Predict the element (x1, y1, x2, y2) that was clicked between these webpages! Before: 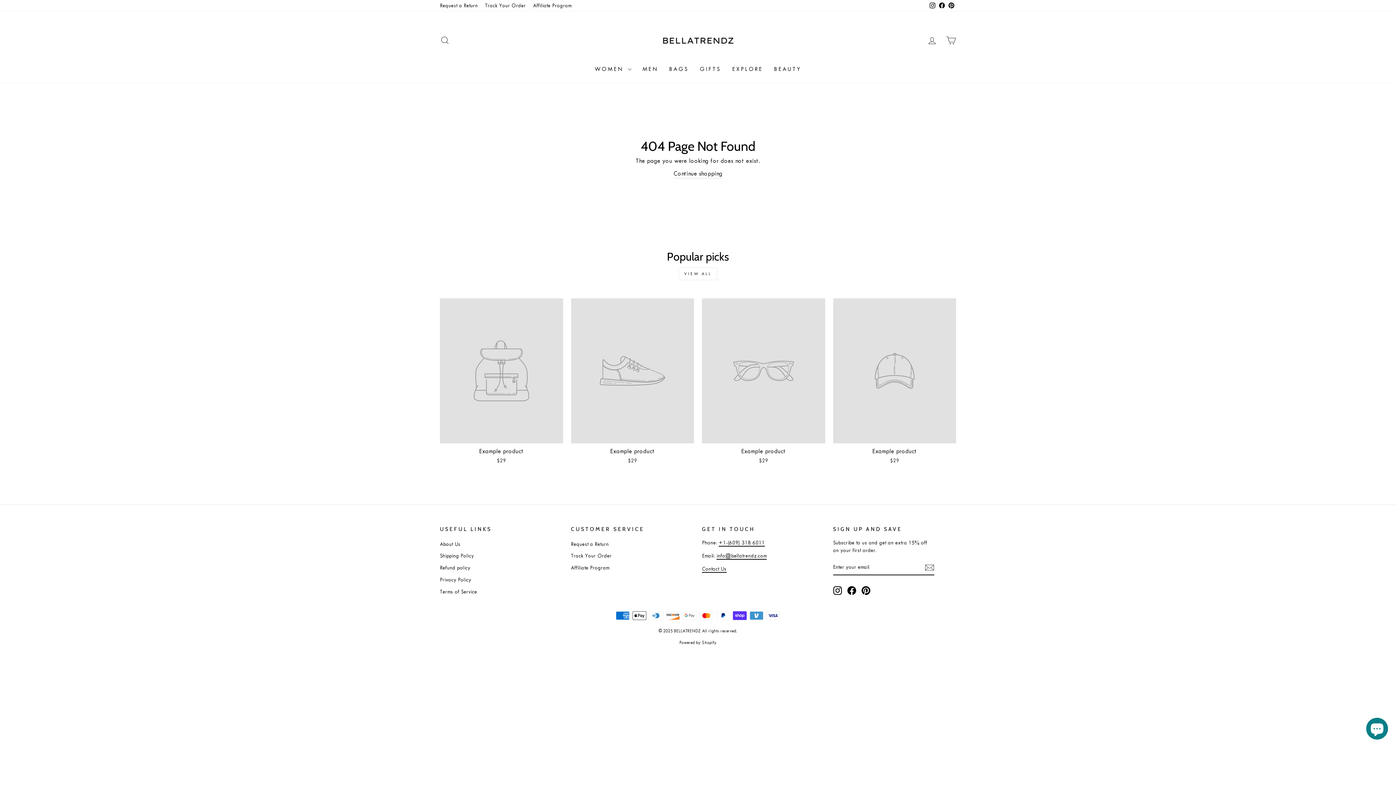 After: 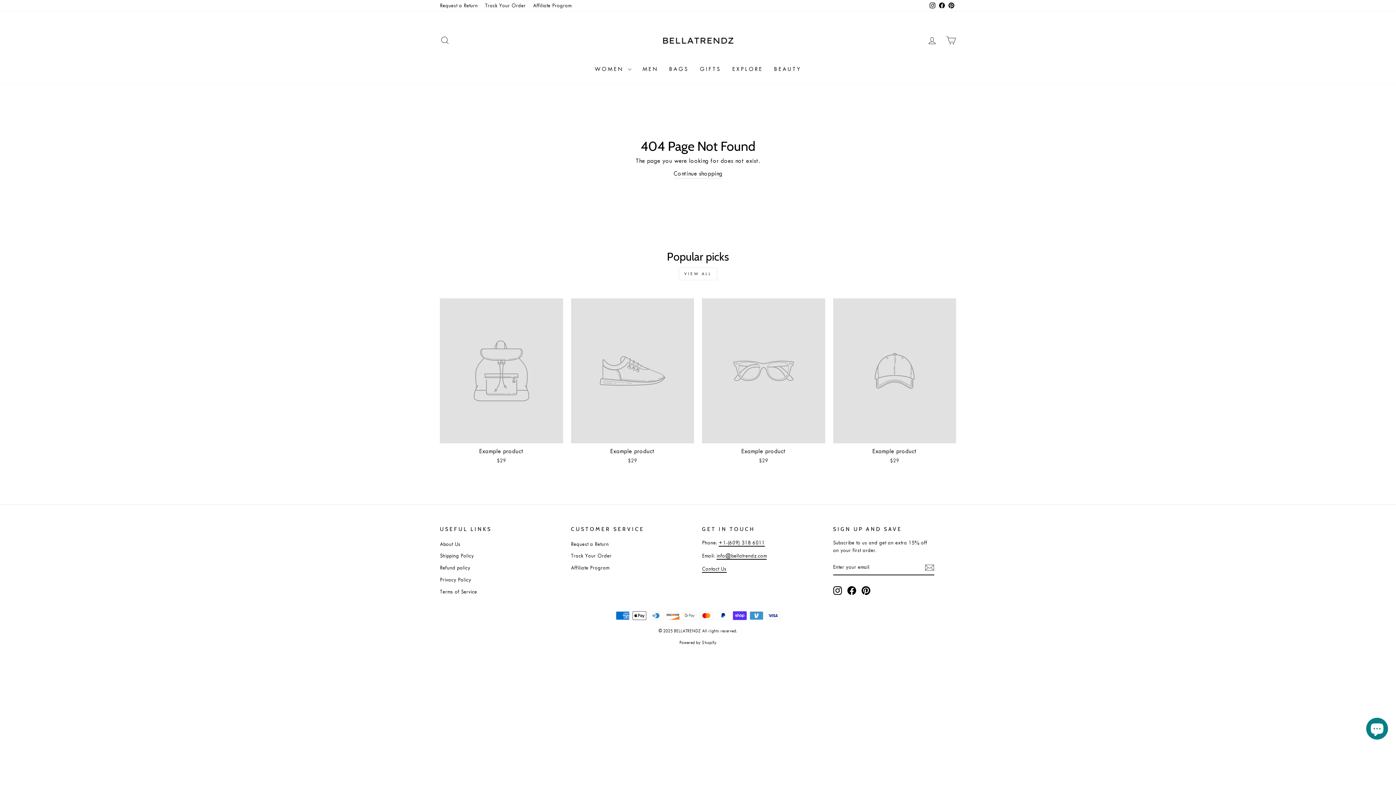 Action: label: info@bellatrendz.com bbox: (716, 552, 766, 559)